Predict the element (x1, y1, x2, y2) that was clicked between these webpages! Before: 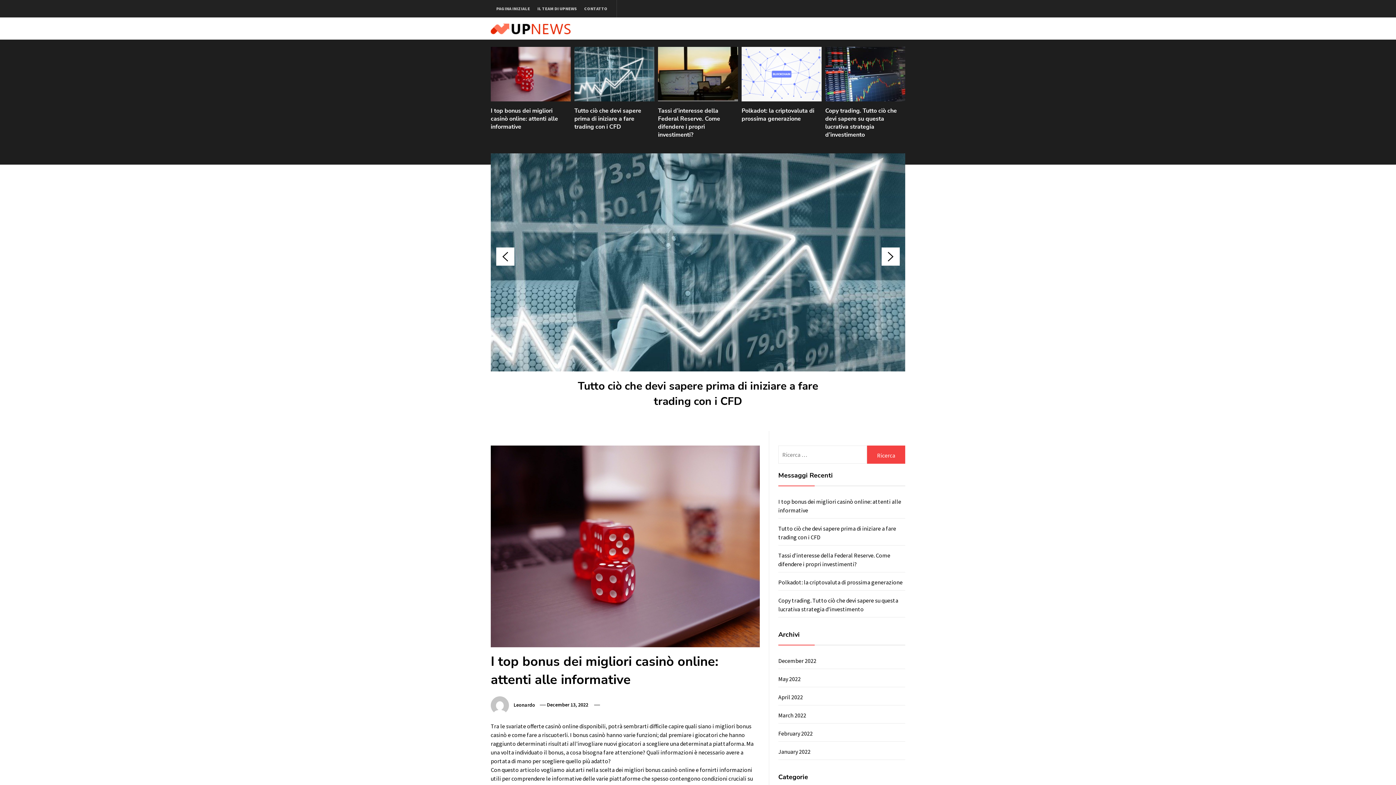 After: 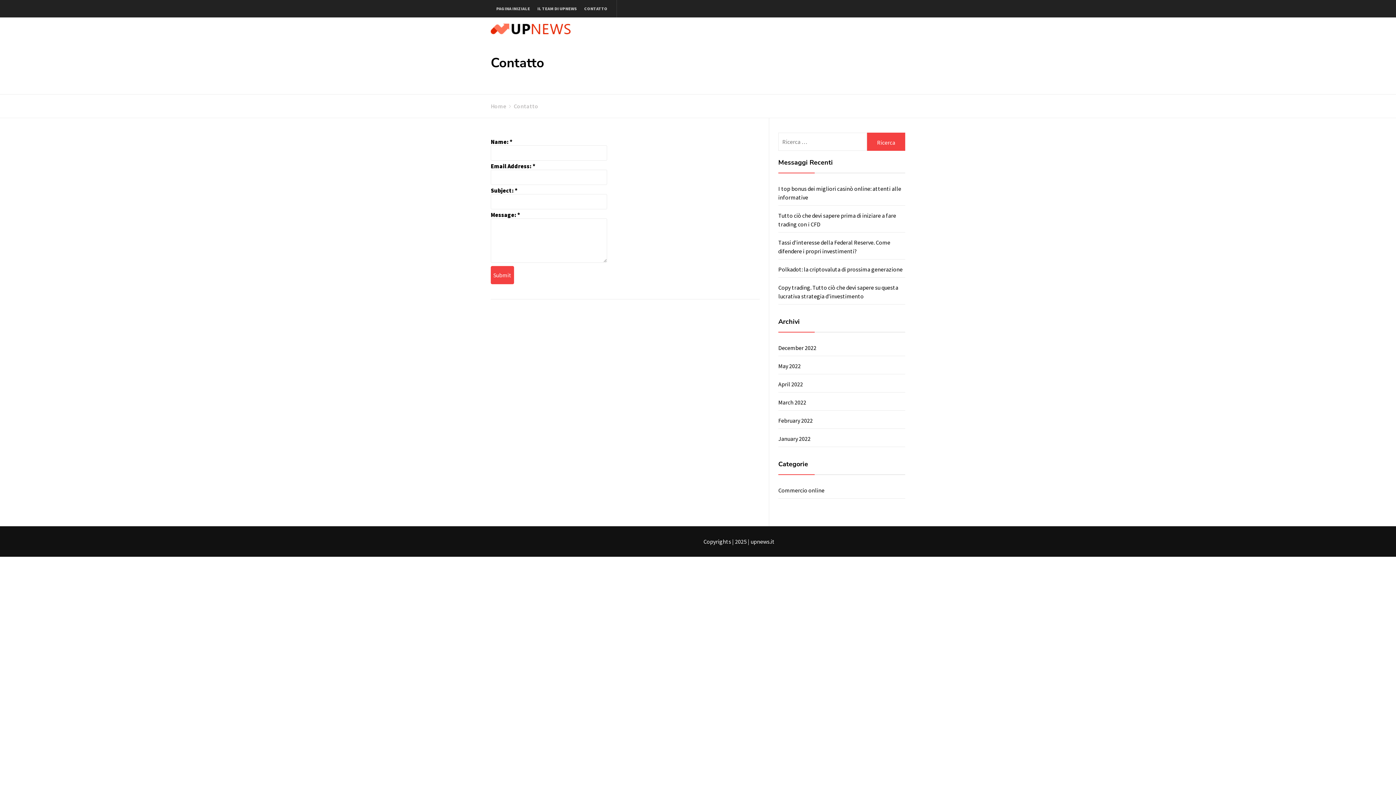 Action: bbox: (580, 5, 611, 12) label: CONTATTO